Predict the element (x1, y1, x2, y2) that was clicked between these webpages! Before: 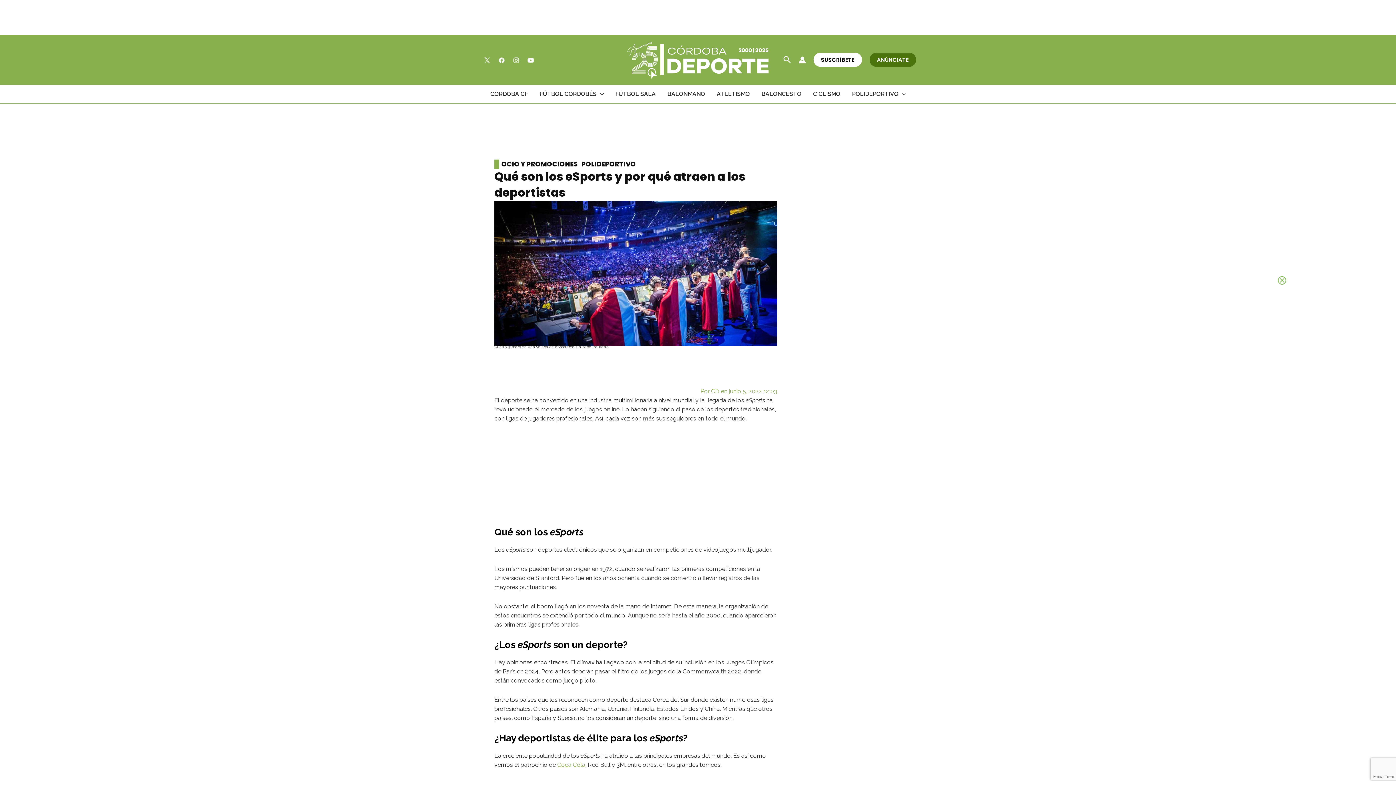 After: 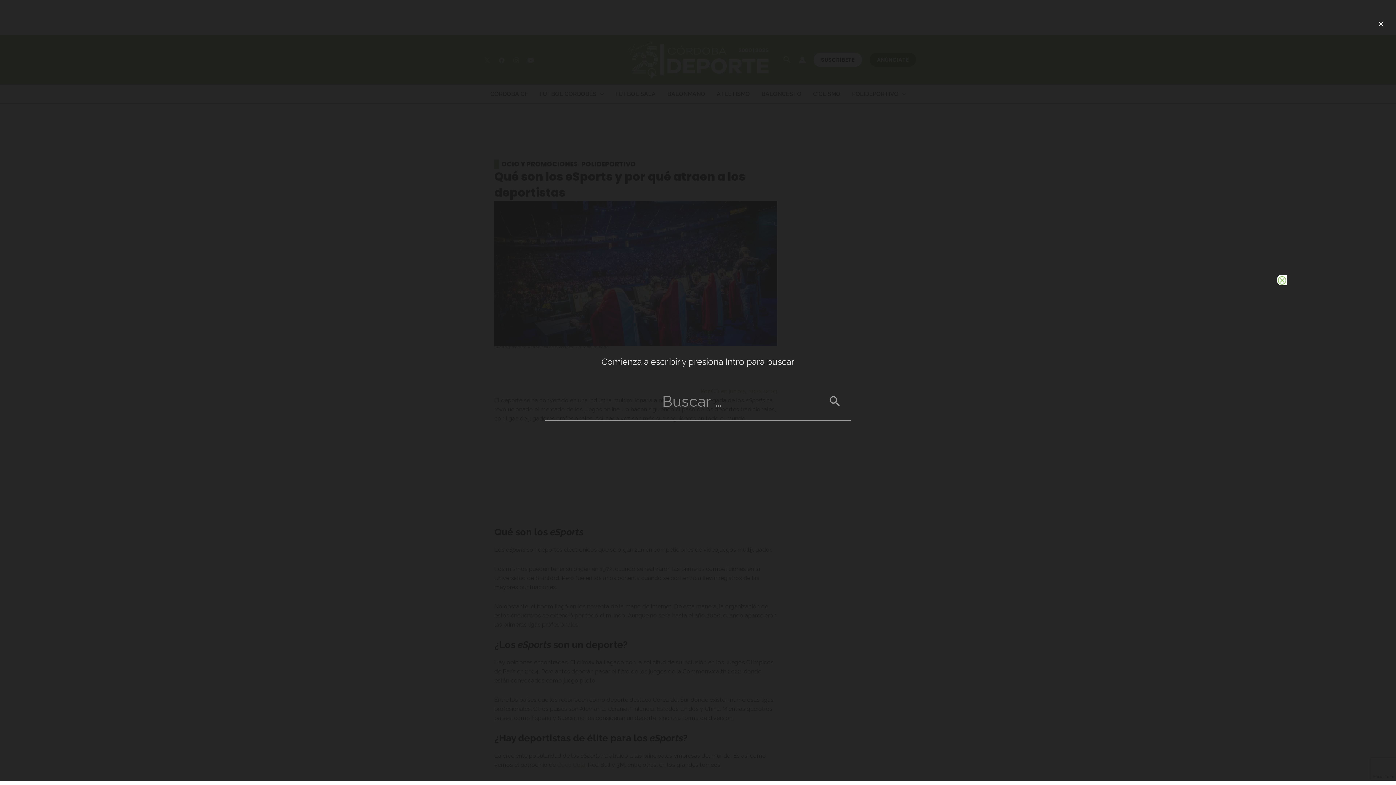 Action: bbox: (783, 55, 791, 65) label: Search icon link